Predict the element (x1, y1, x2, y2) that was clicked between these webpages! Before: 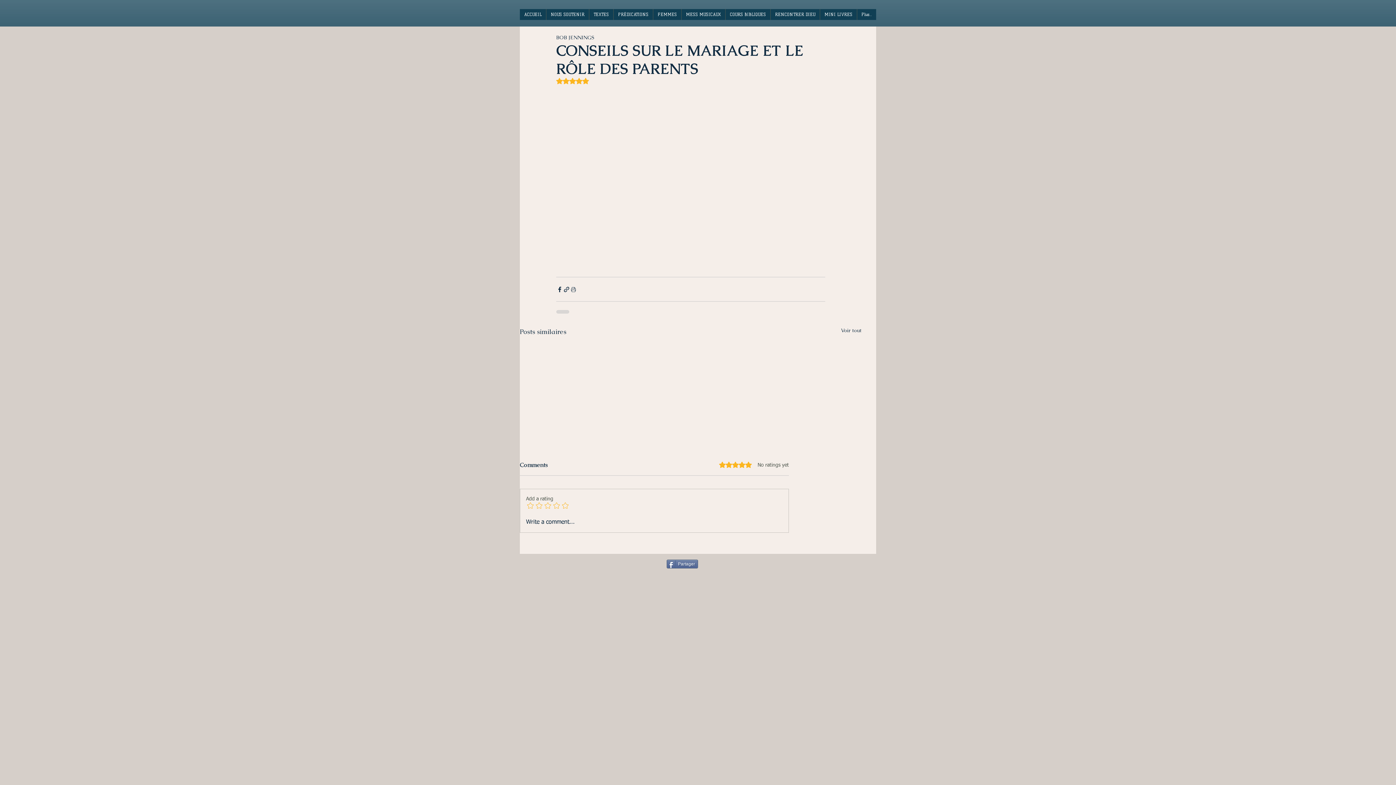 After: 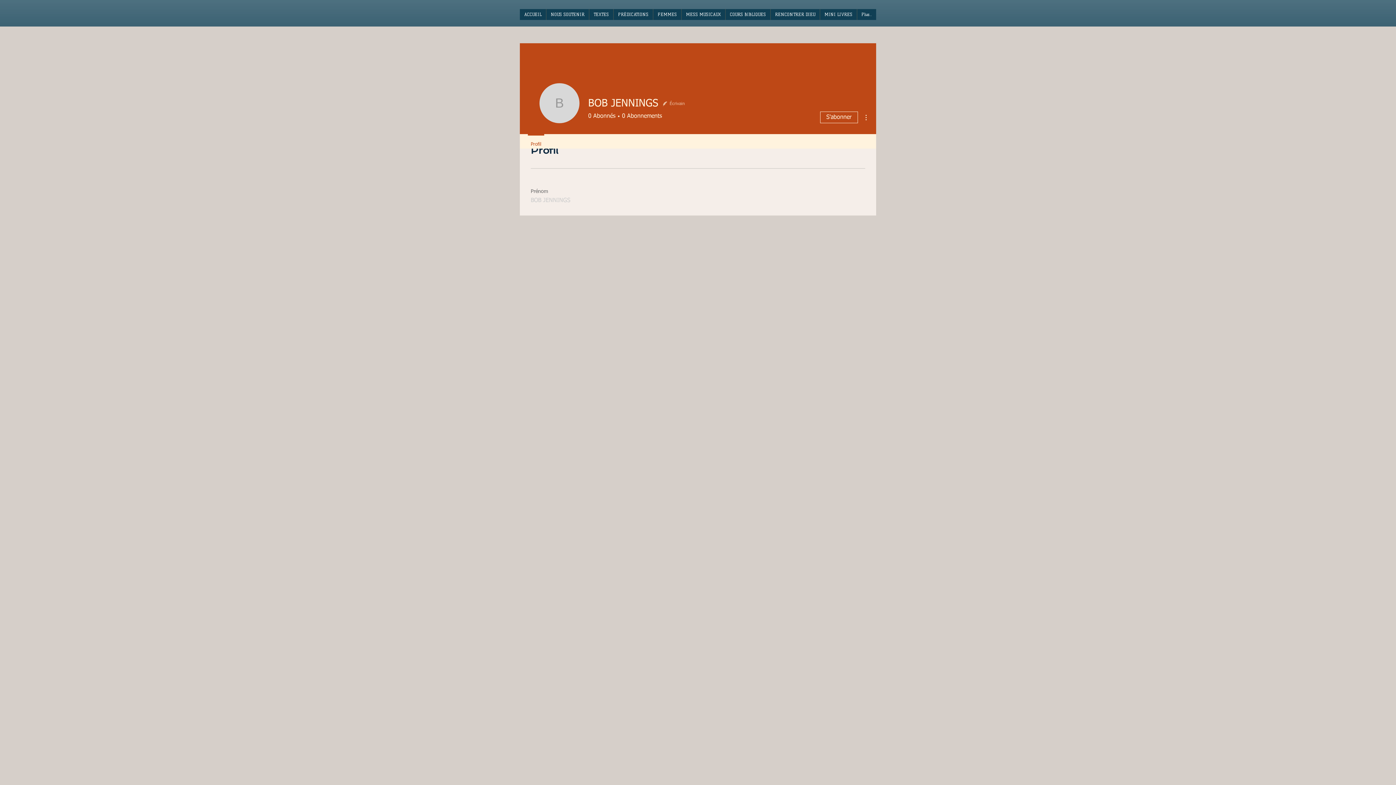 Action: label: BOB JENNINGS bbox: (556, 33, 594, 41)